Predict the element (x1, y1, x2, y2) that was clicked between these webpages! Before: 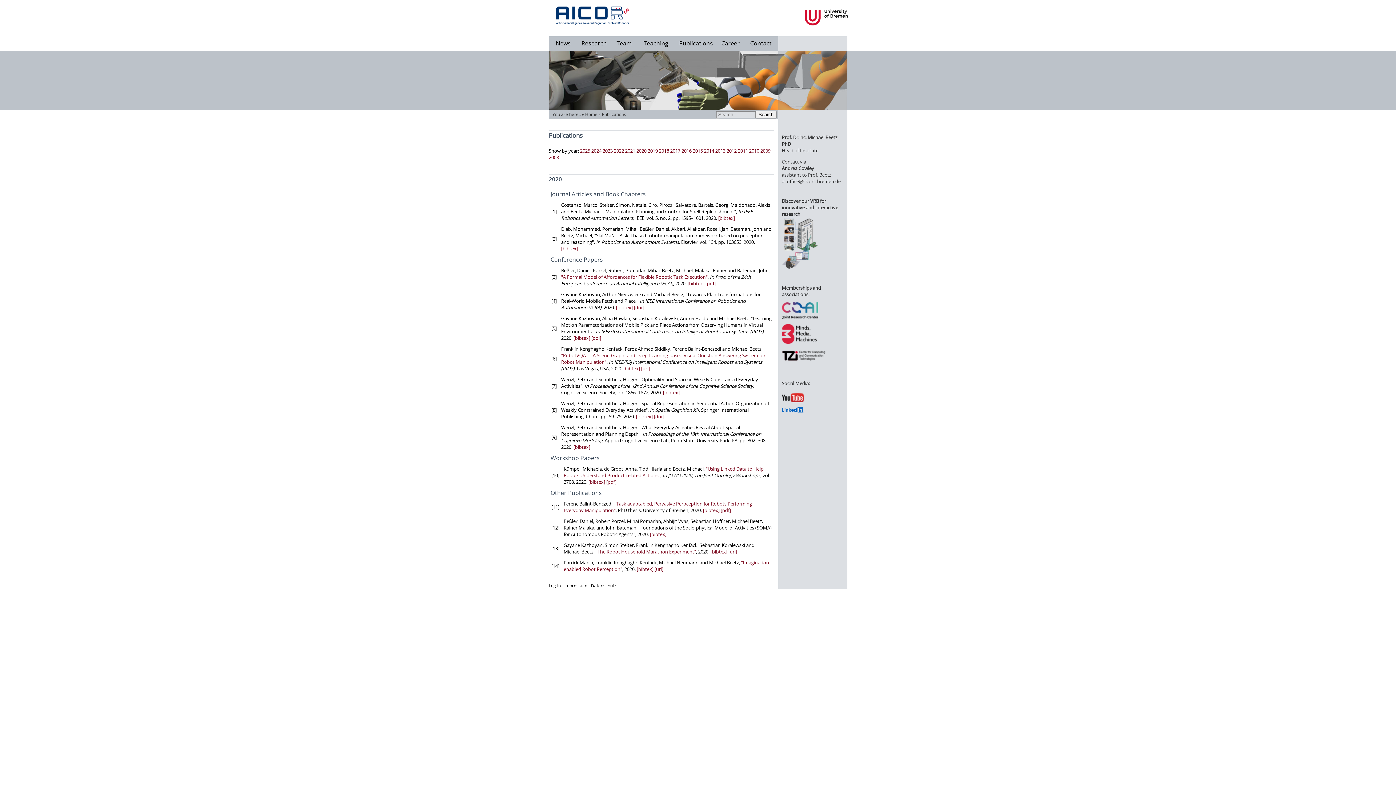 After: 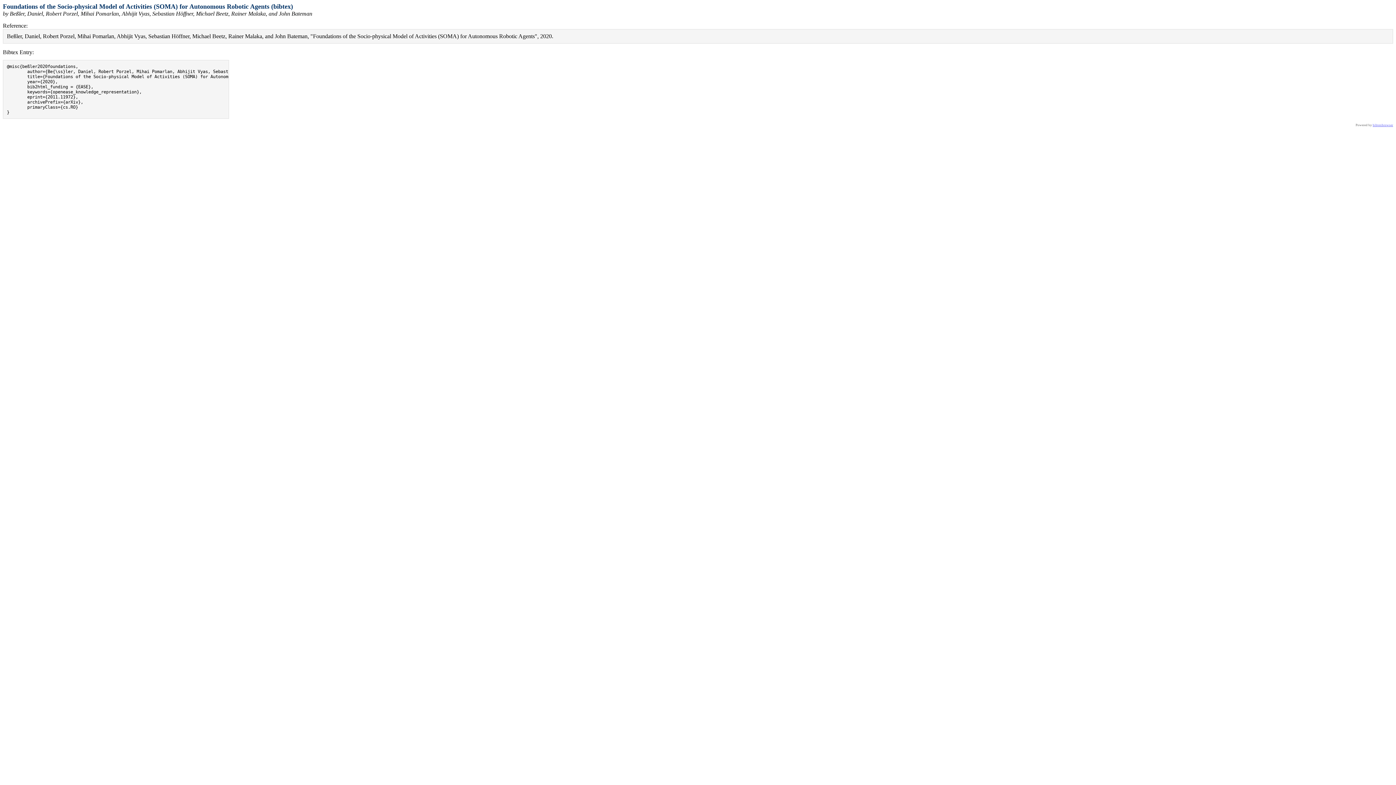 Action: label: [bibtex] bbox: (650, 531, 666, 537)